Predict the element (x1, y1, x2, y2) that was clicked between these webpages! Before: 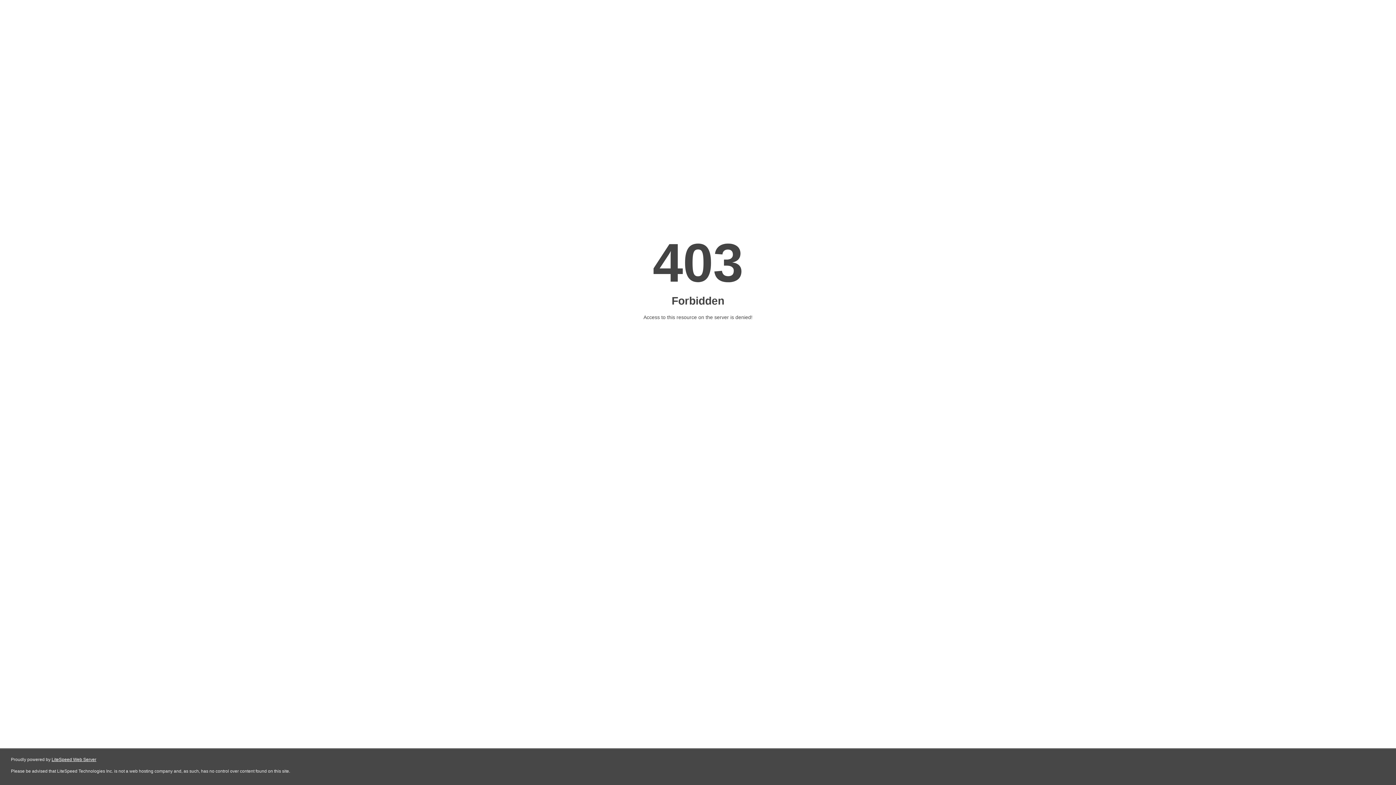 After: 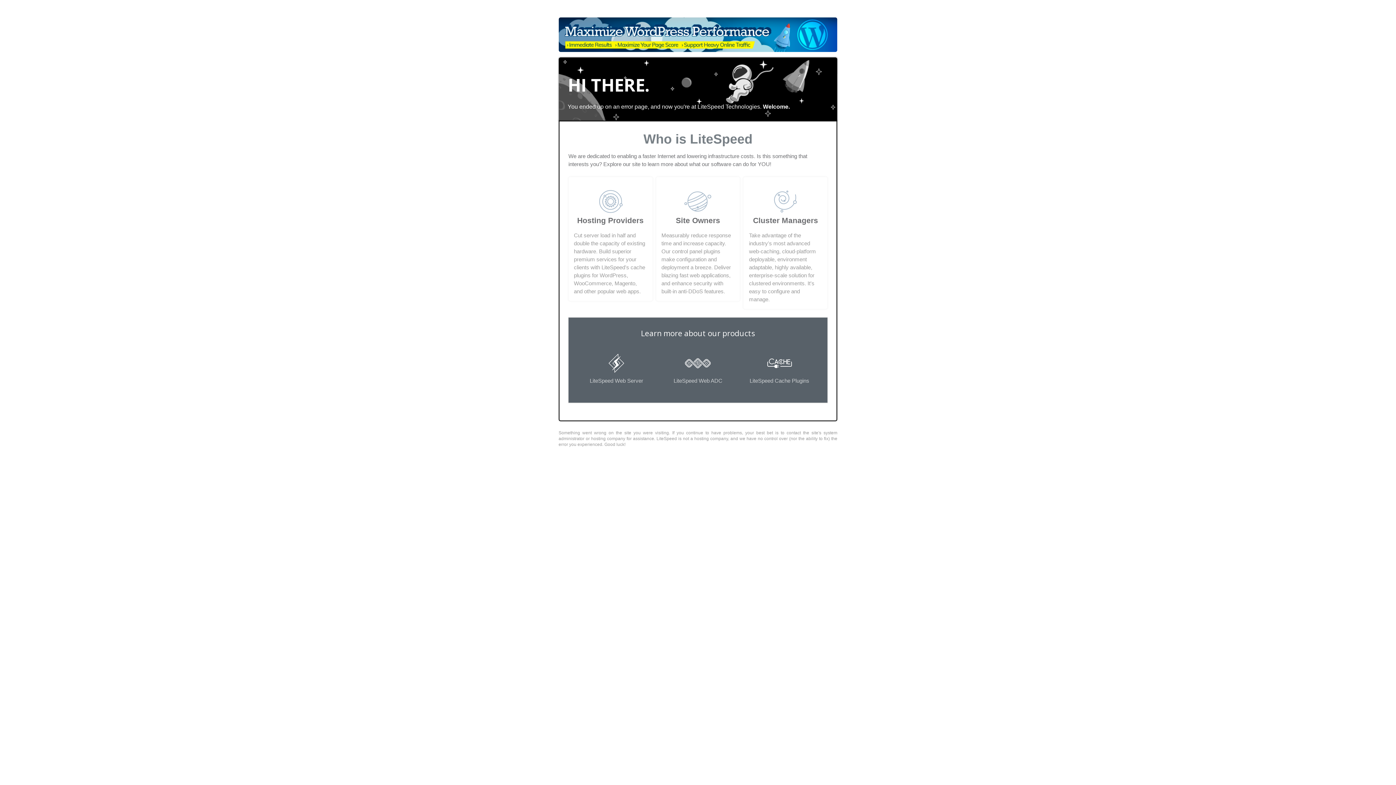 Action: bbox: (51, 757, 96, 762) label: LiteSpeed Web Server